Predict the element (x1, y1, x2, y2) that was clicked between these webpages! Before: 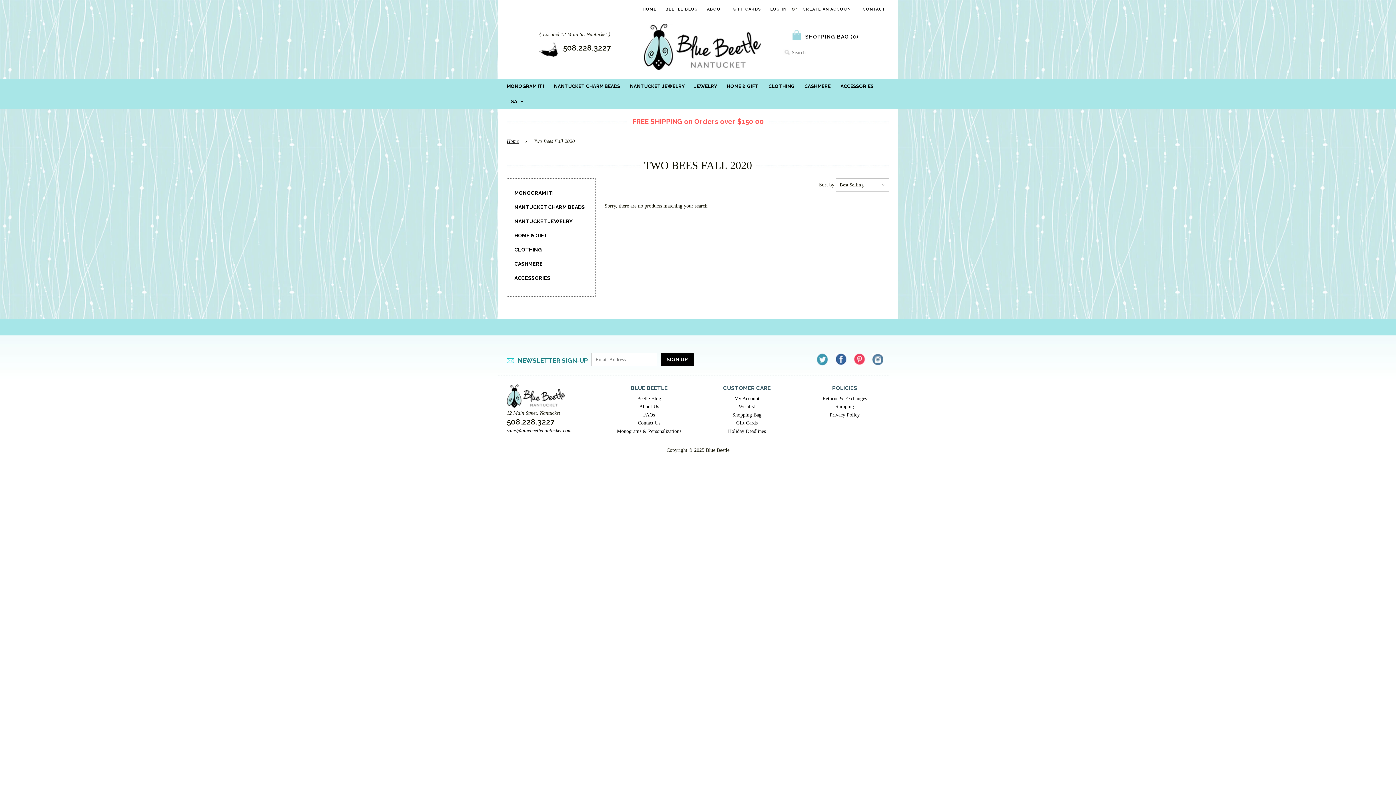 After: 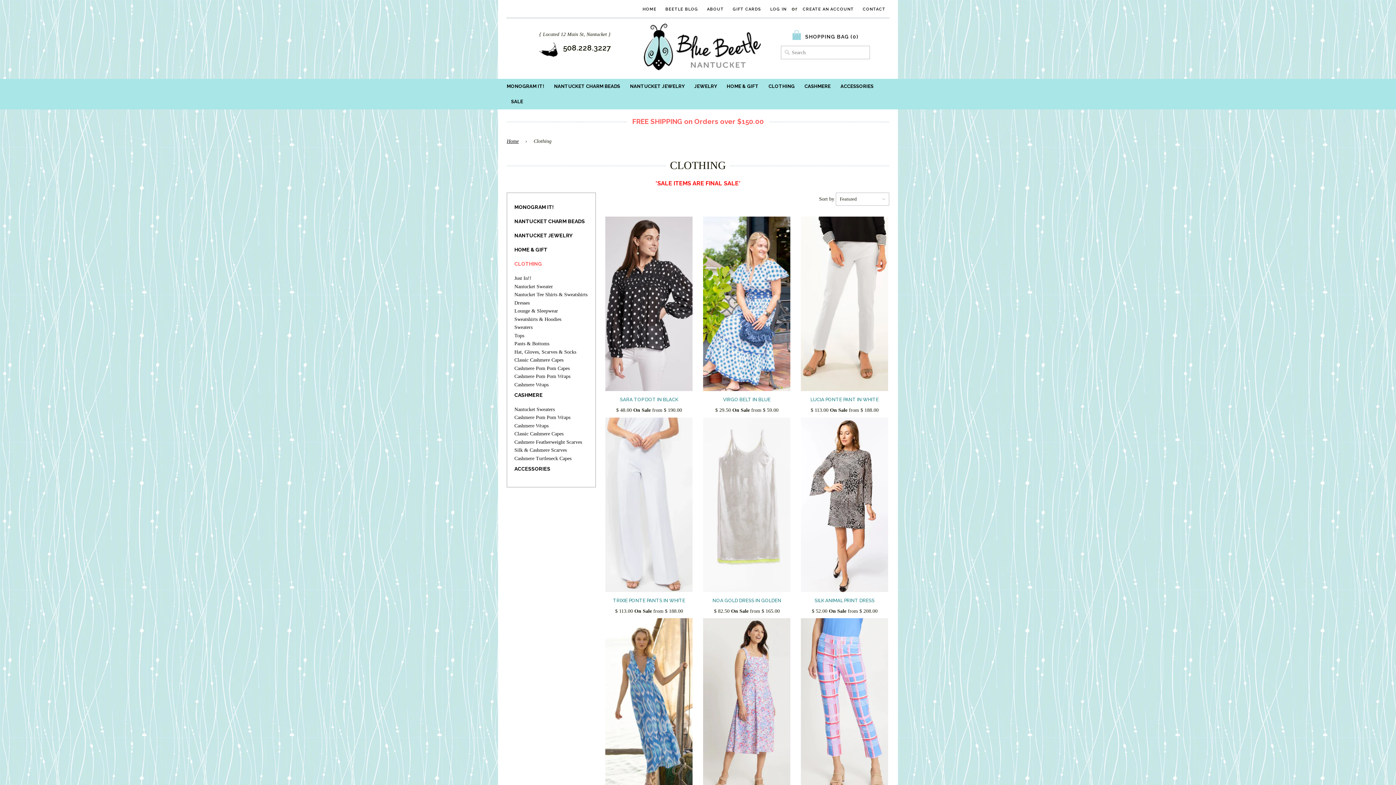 Action: bbox: (764, 78, 799, 94) label: CLOTHING